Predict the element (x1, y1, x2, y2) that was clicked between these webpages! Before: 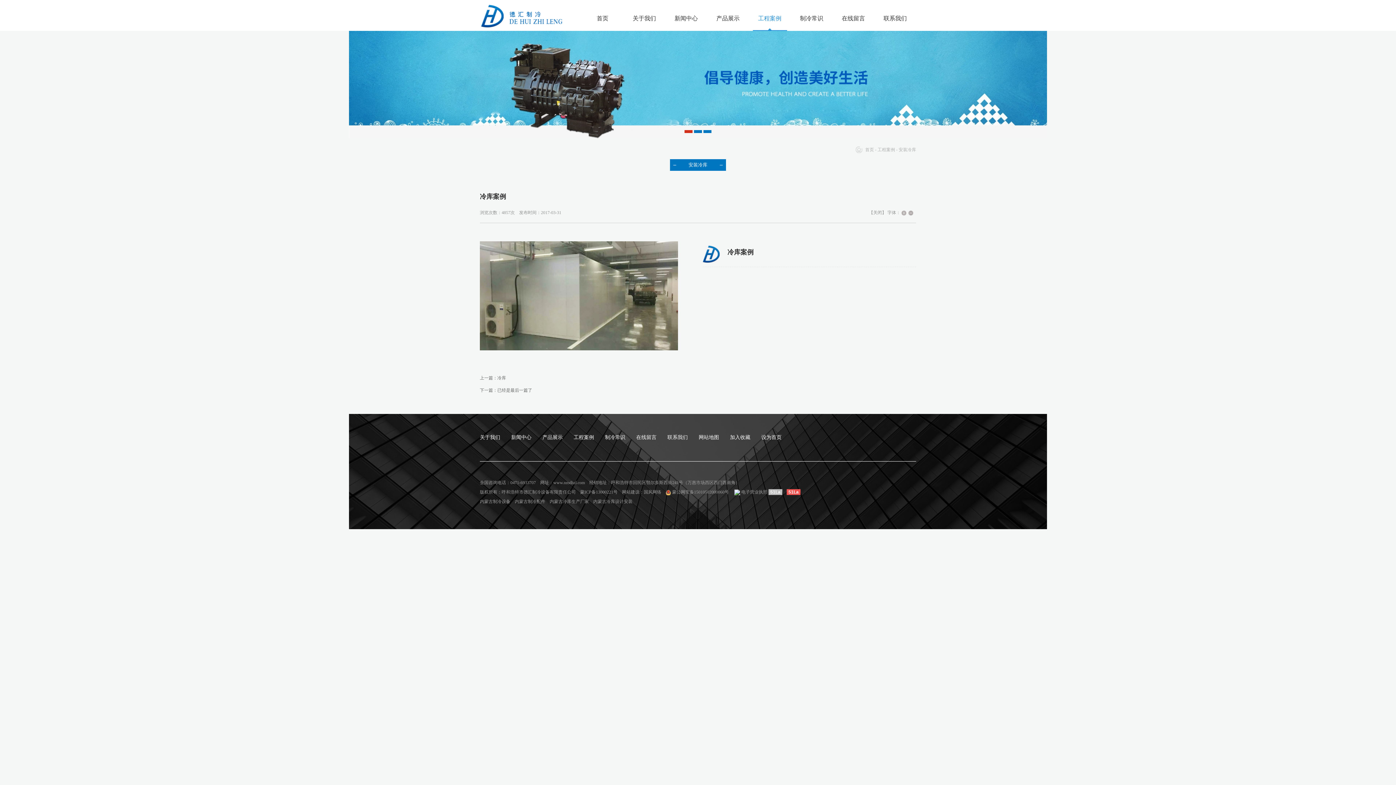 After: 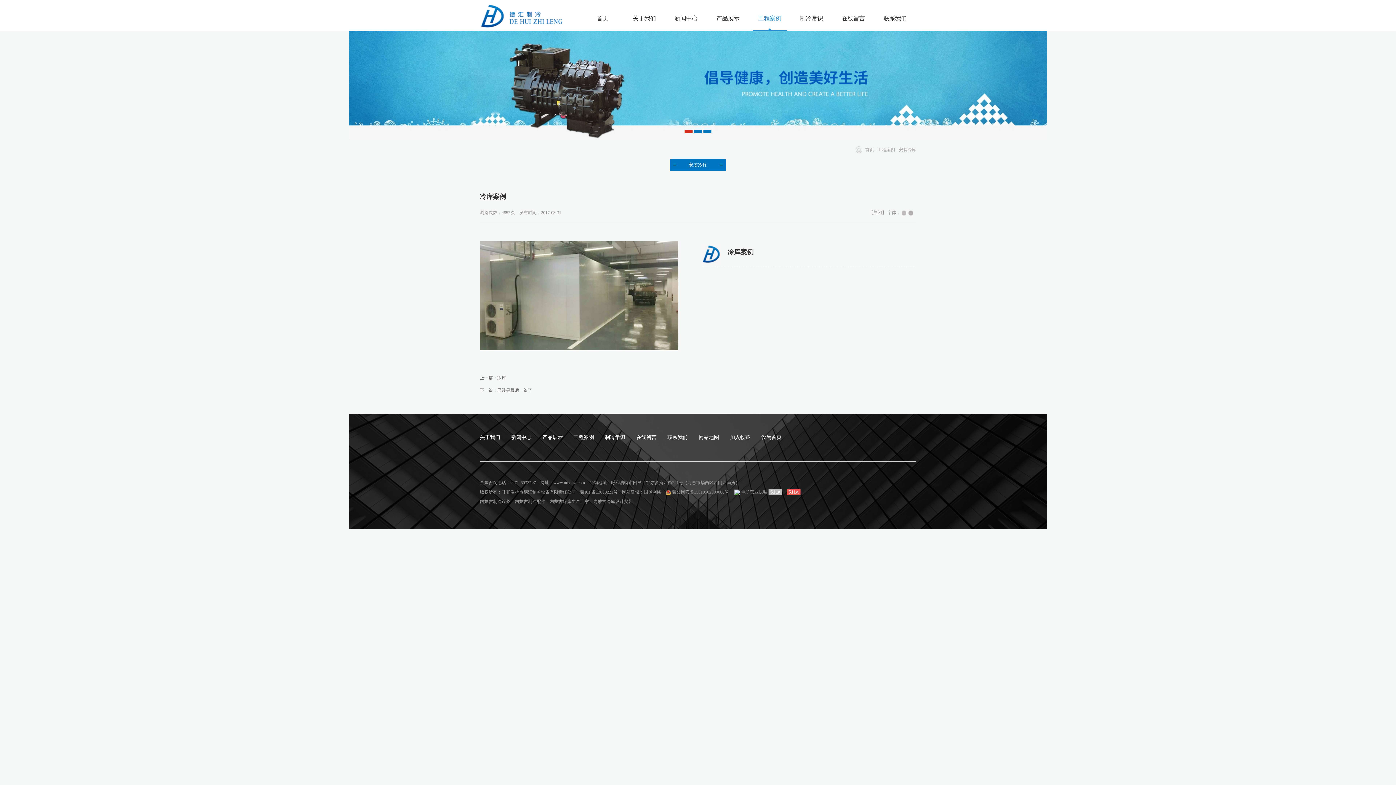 Action: bbox: (901, 210, 907, 215) label:  